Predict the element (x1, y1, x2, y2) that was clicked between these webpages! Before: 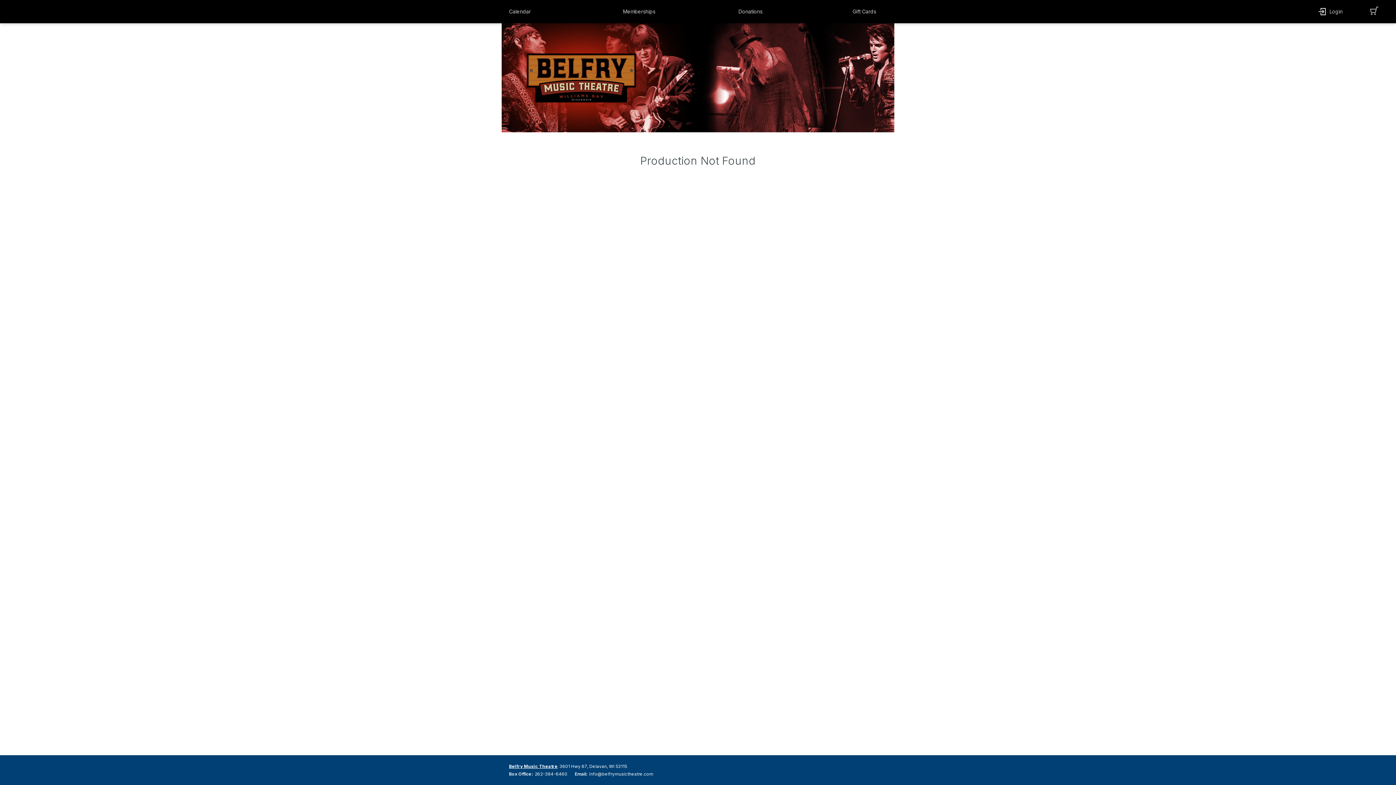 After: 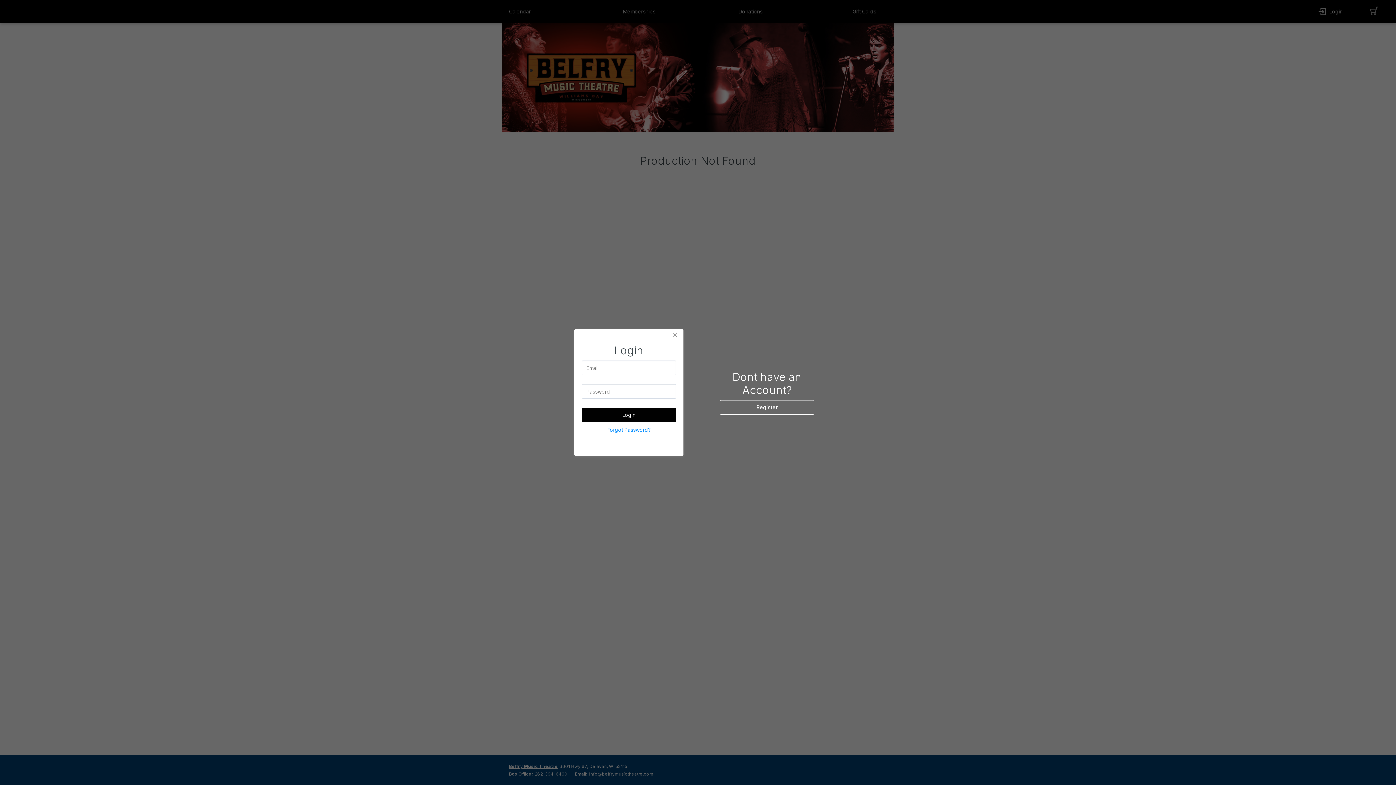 Action: label: login bbox: (1311, 4, 1350, 18)